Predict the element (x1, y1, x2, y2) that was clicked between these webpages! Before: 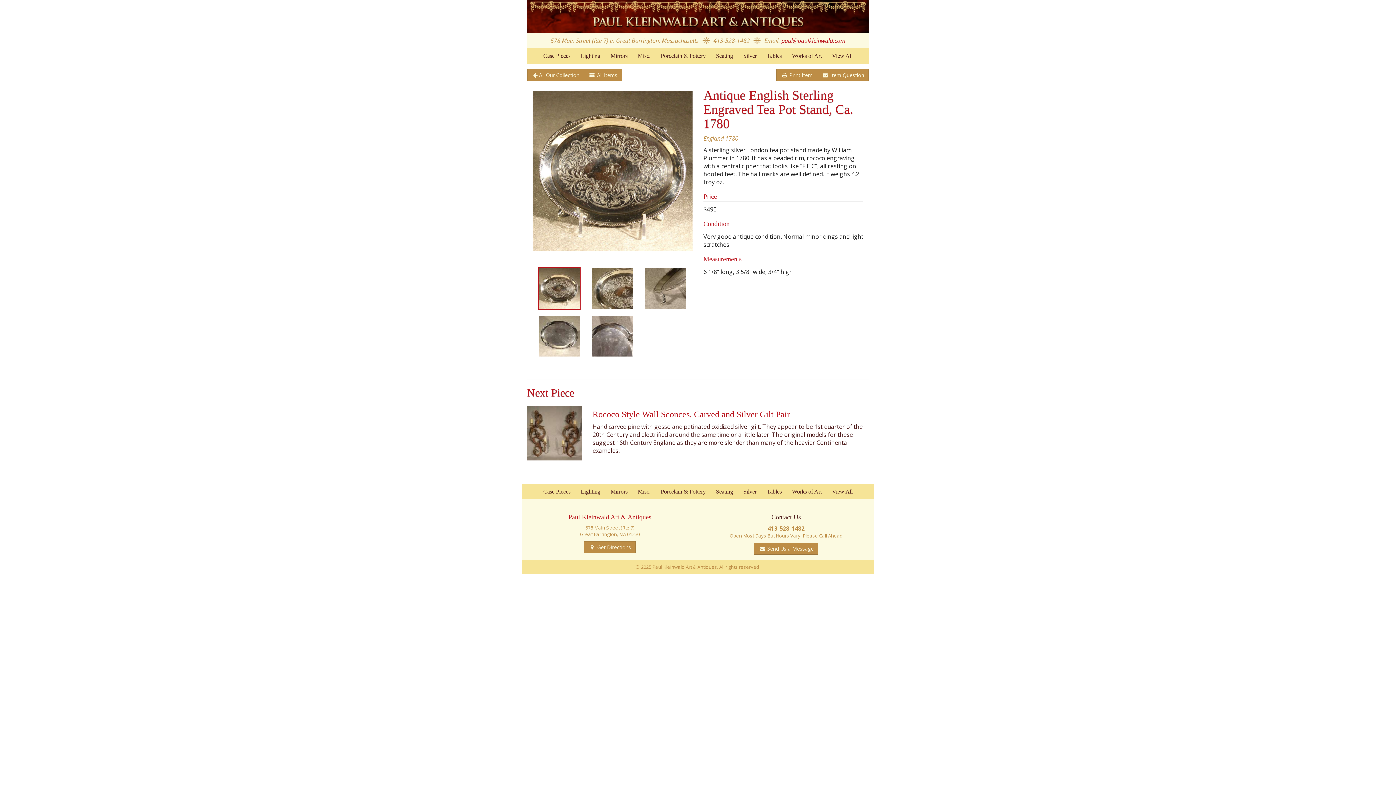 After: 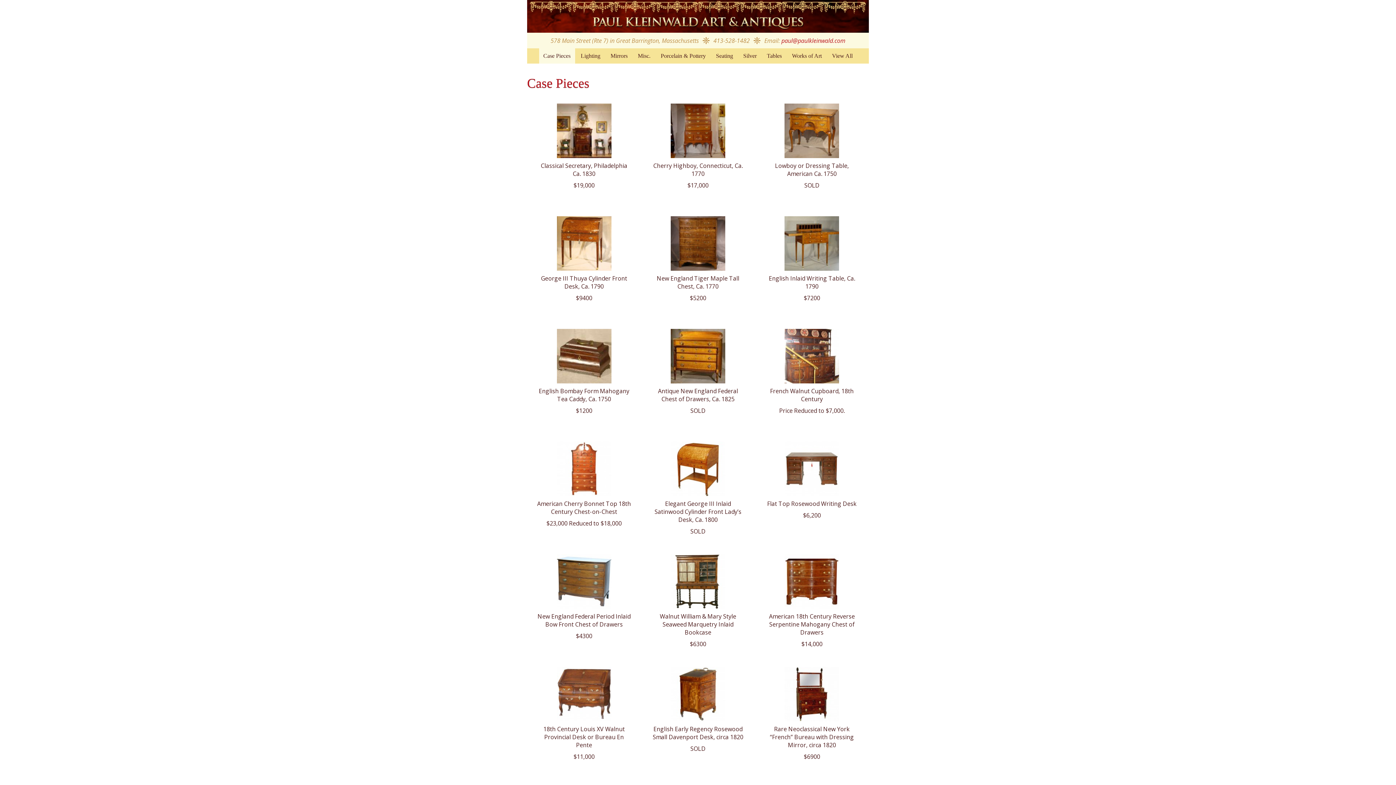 Action: label: Case Pieces bbox: (539, 48, 575, 63)